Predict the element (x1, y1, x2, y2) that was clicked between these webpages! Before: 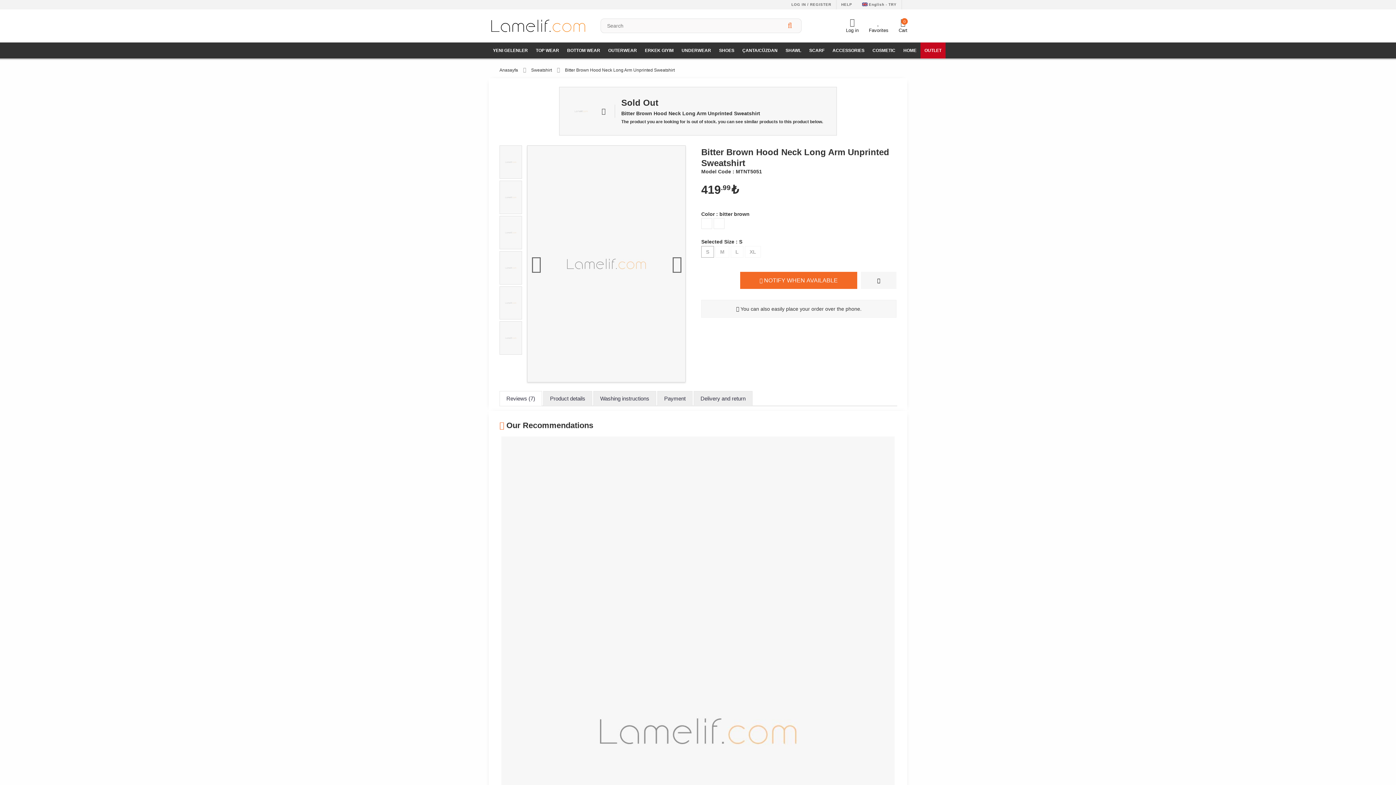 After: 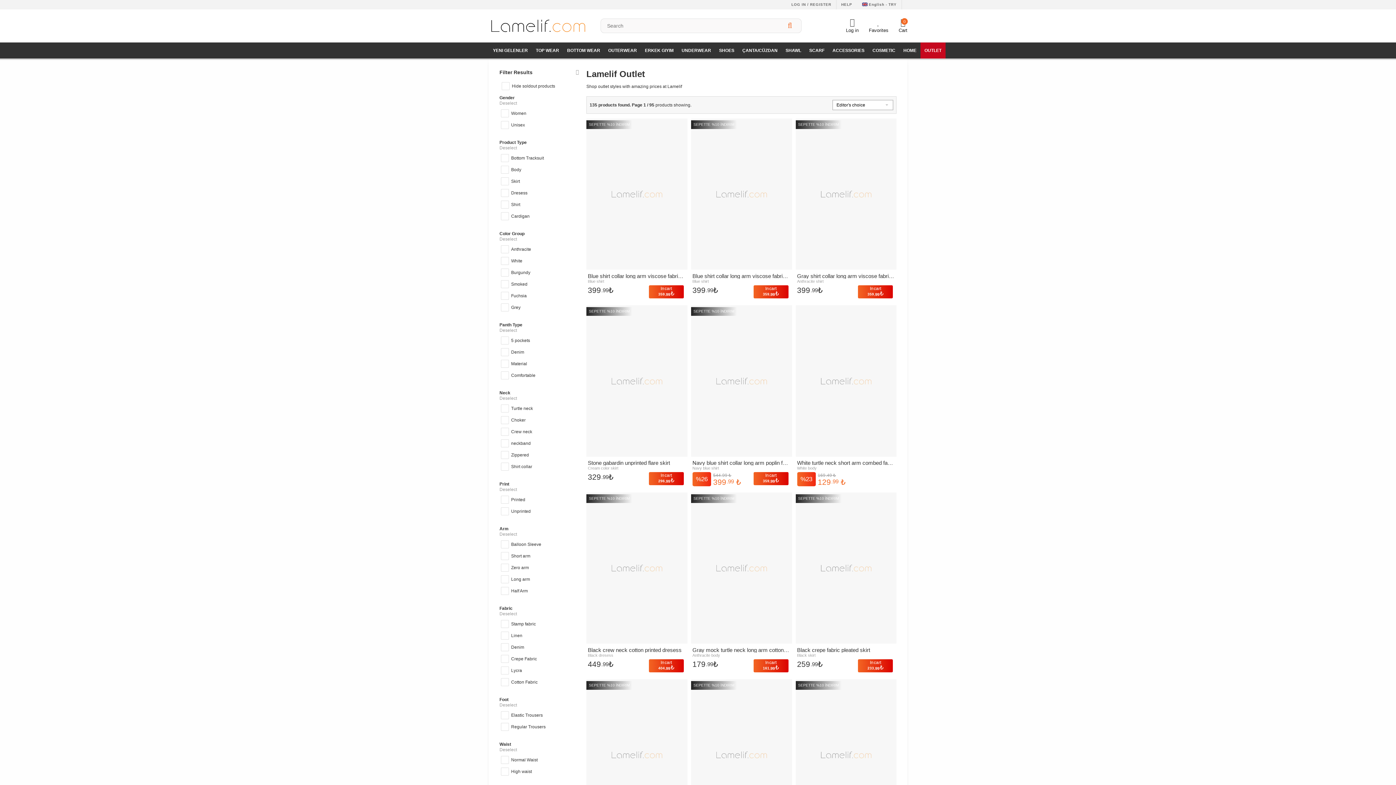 Action: label: OUTLET bbox: (920, 42, 945, 58)